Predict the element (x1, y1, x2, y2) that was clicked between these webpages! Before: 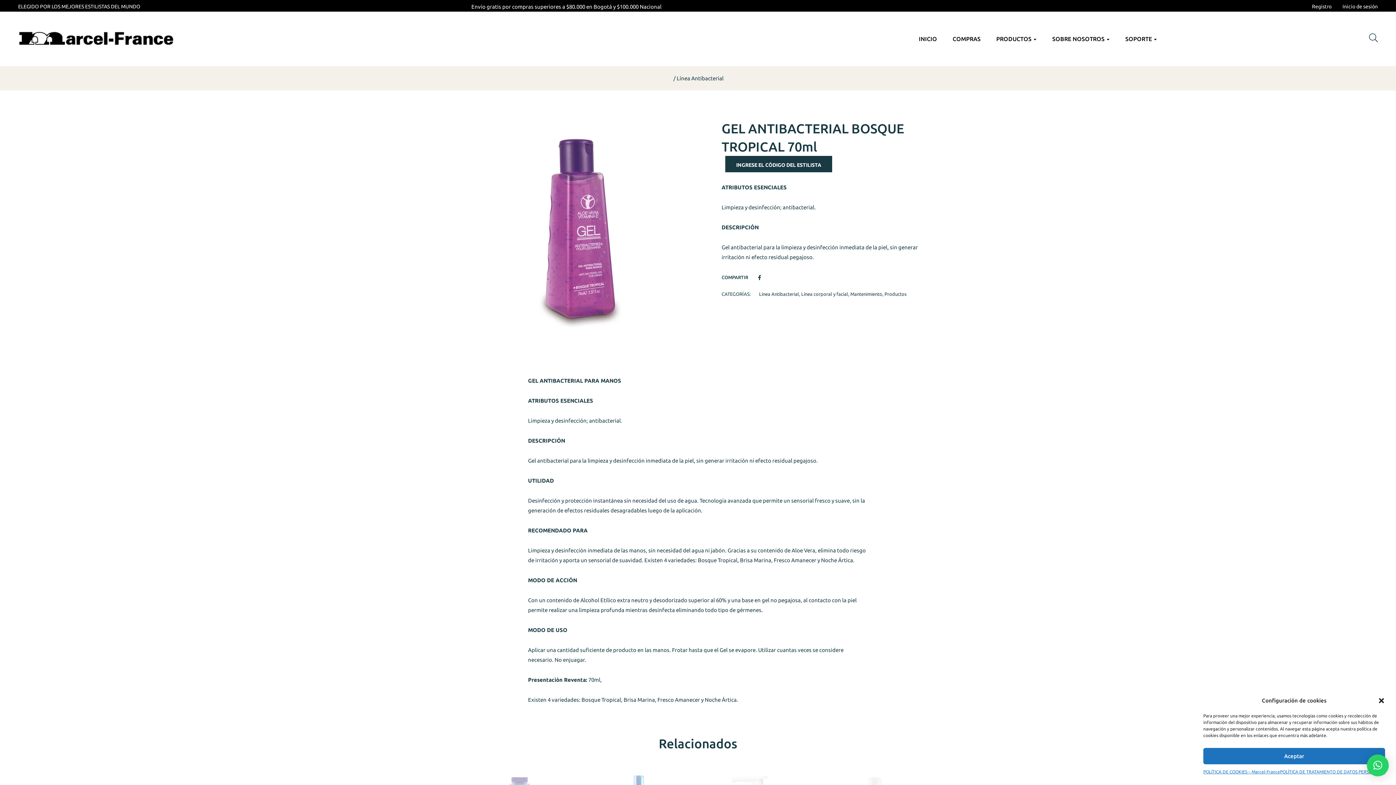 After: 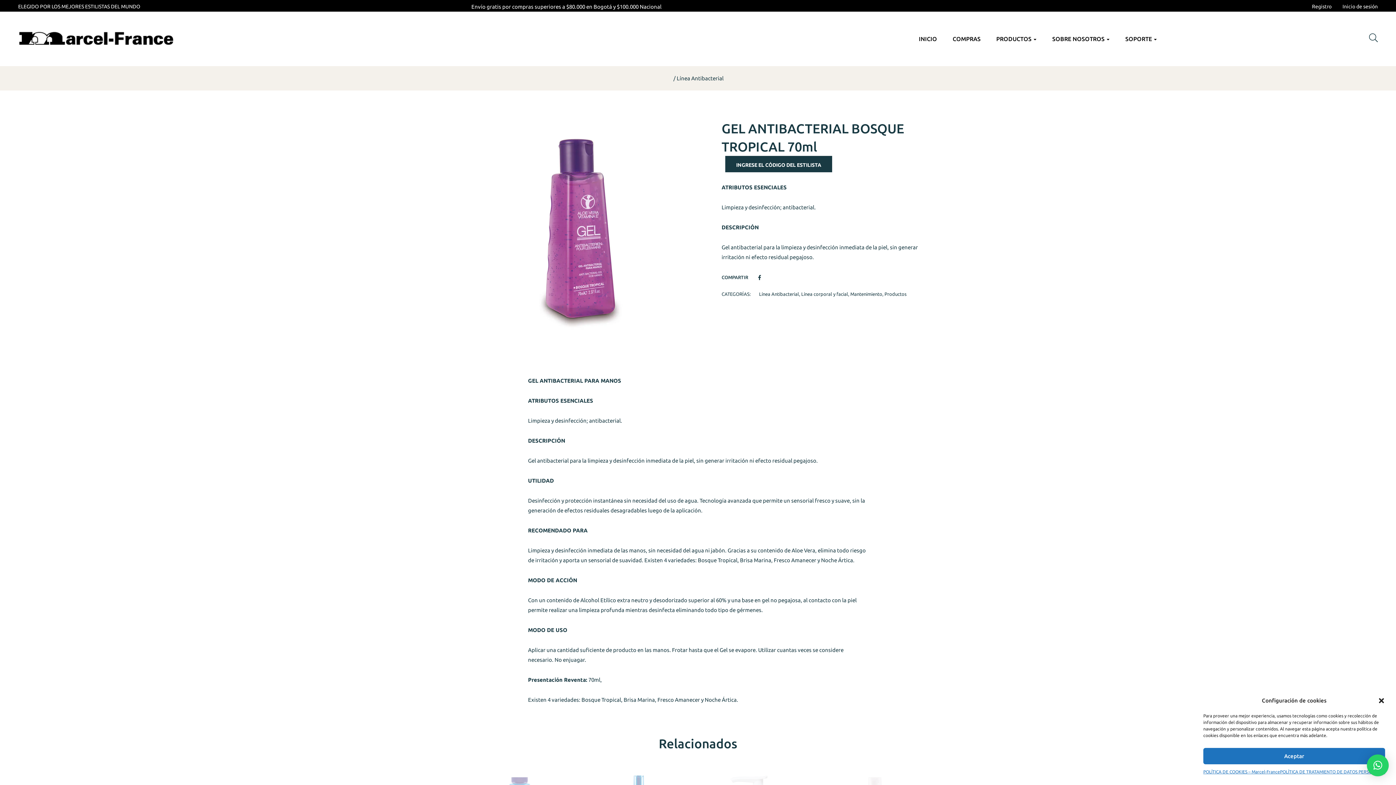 Action: bbox: (758, 273, 761, 282)